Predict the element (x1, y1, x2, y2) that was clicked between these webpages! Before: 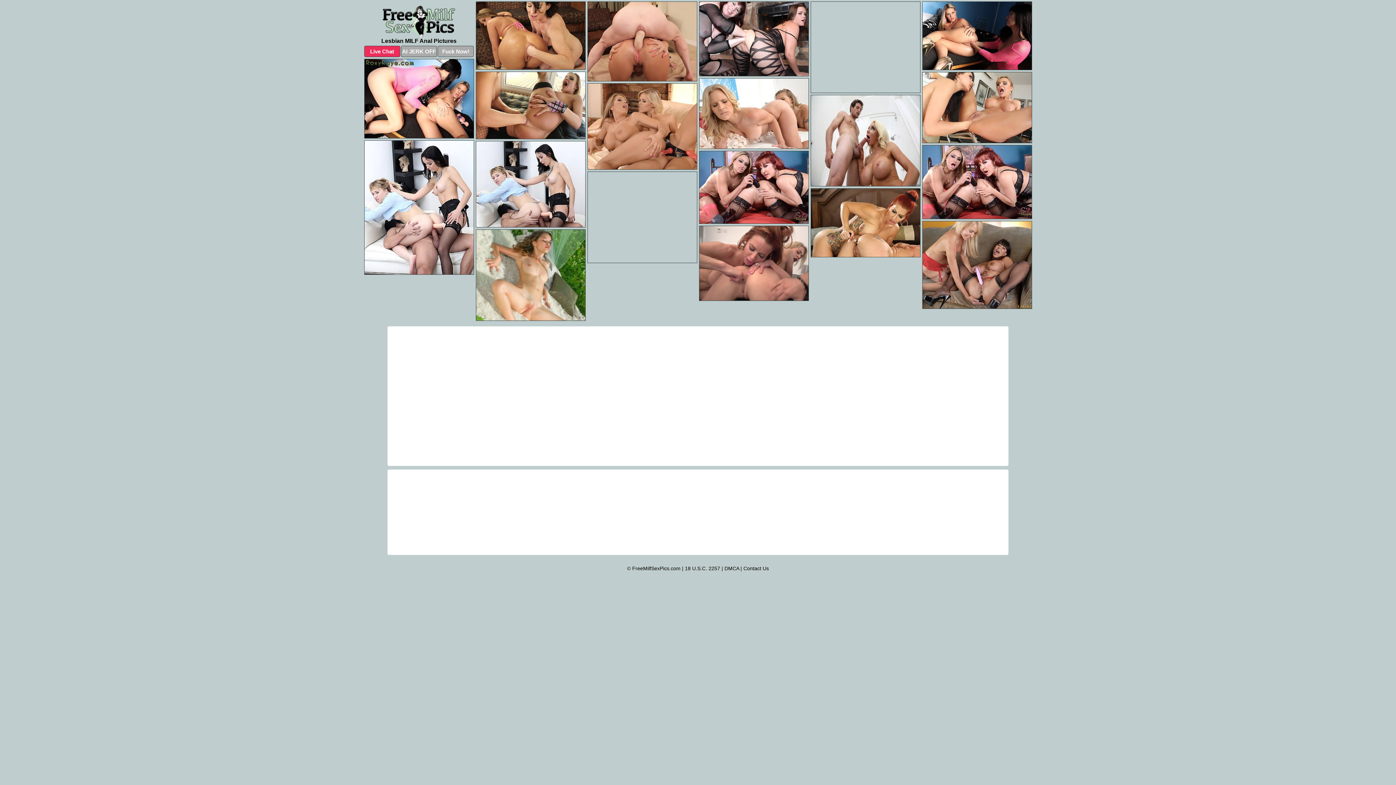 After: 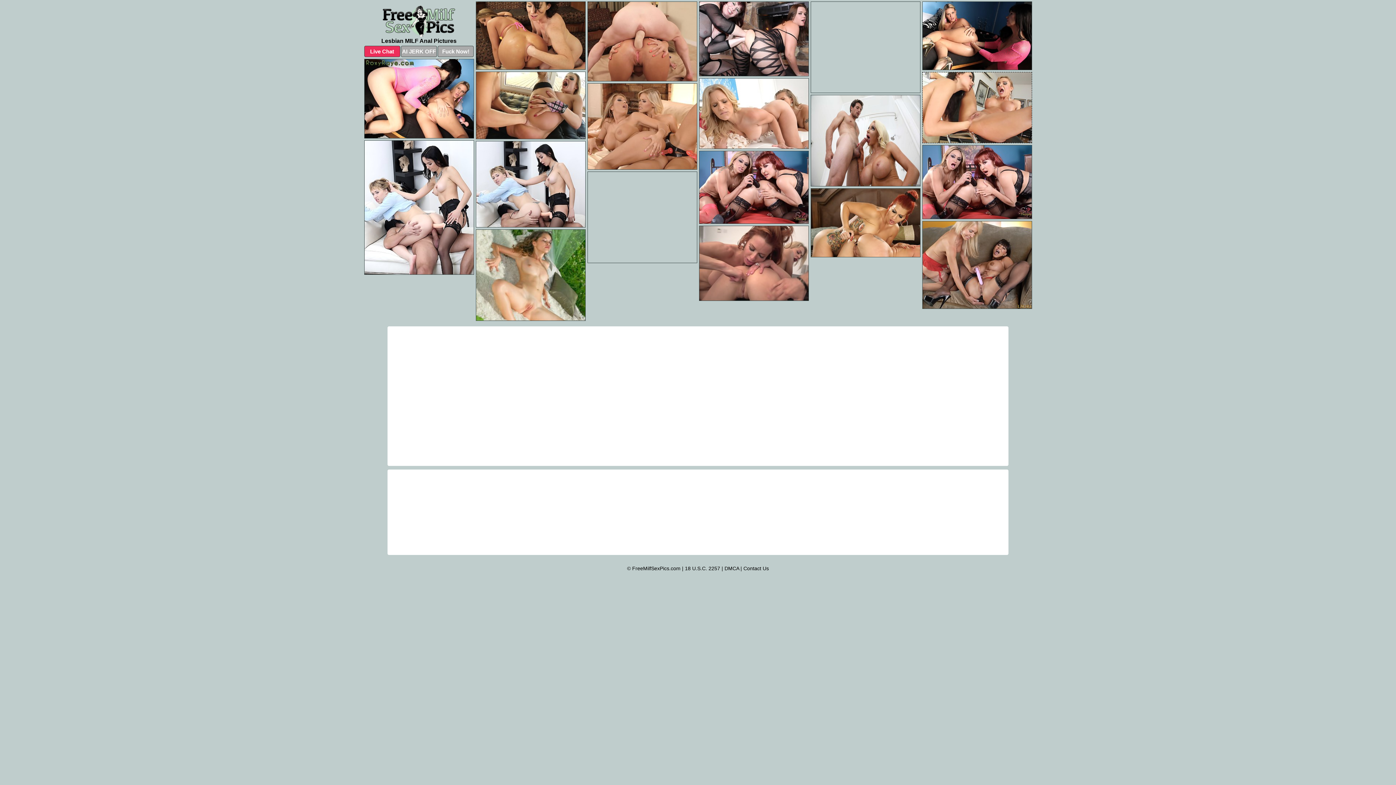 Action: bbox: (922, 72, 1032, 143)